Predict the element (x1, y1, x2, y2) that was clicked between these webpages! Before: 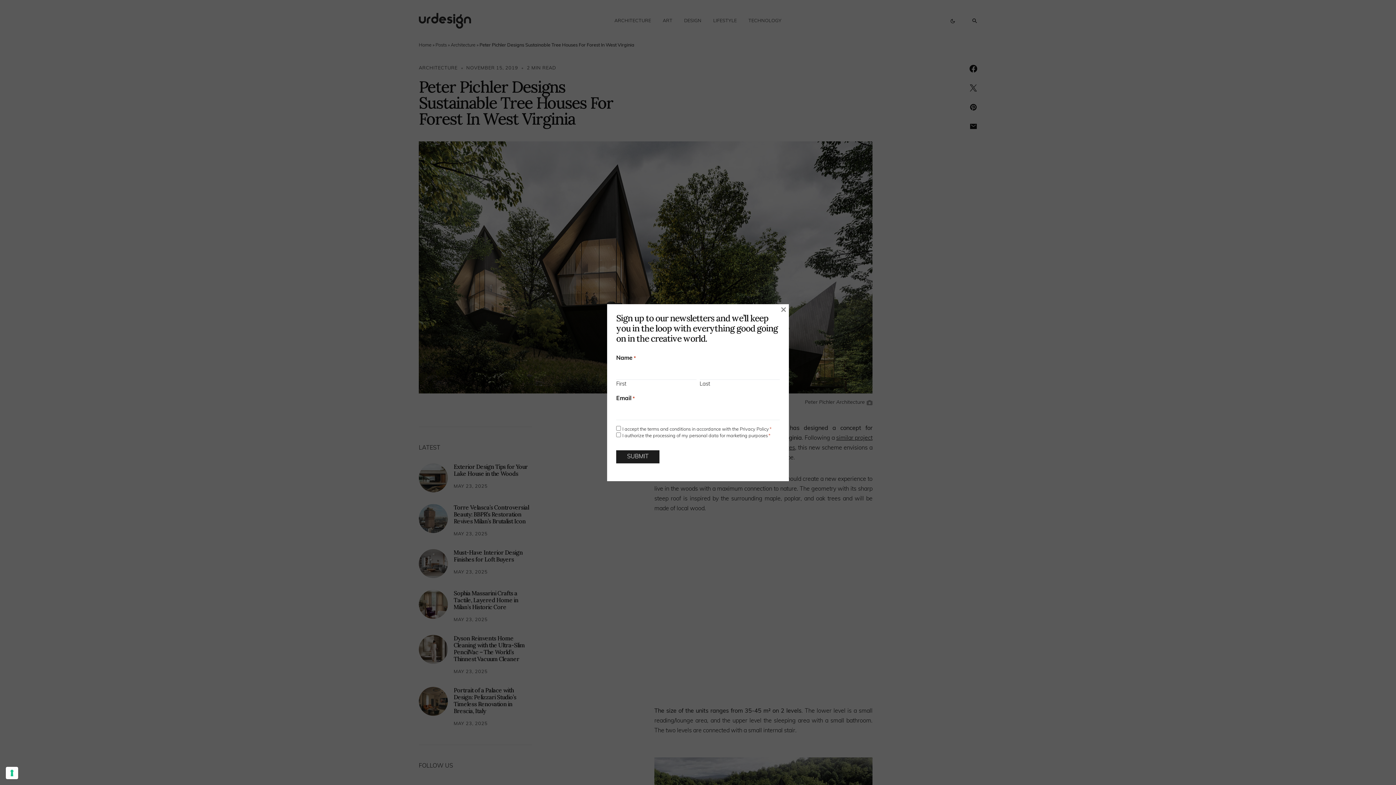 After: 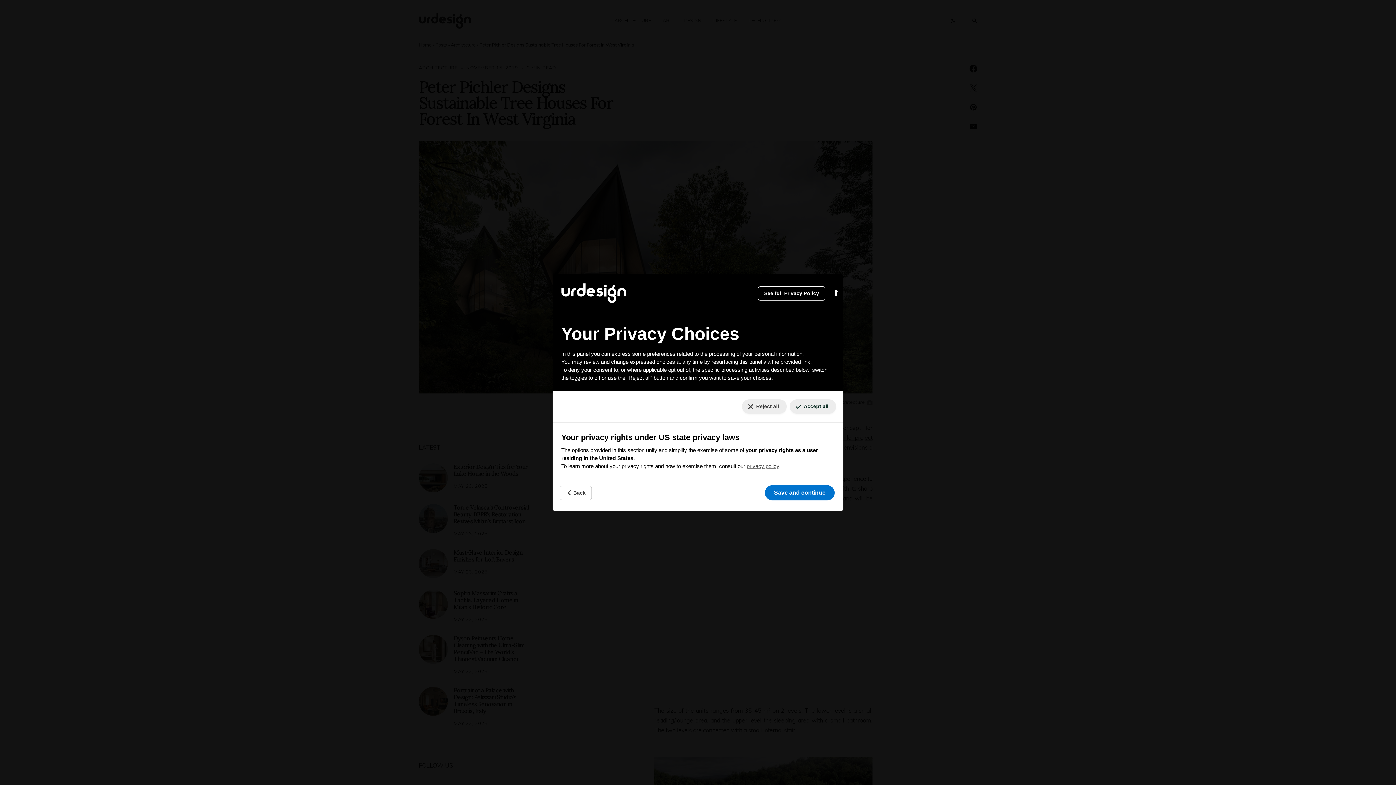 Action: label: Your consent preferences for tracking technologies bbox: (5, 767, 18, 779)